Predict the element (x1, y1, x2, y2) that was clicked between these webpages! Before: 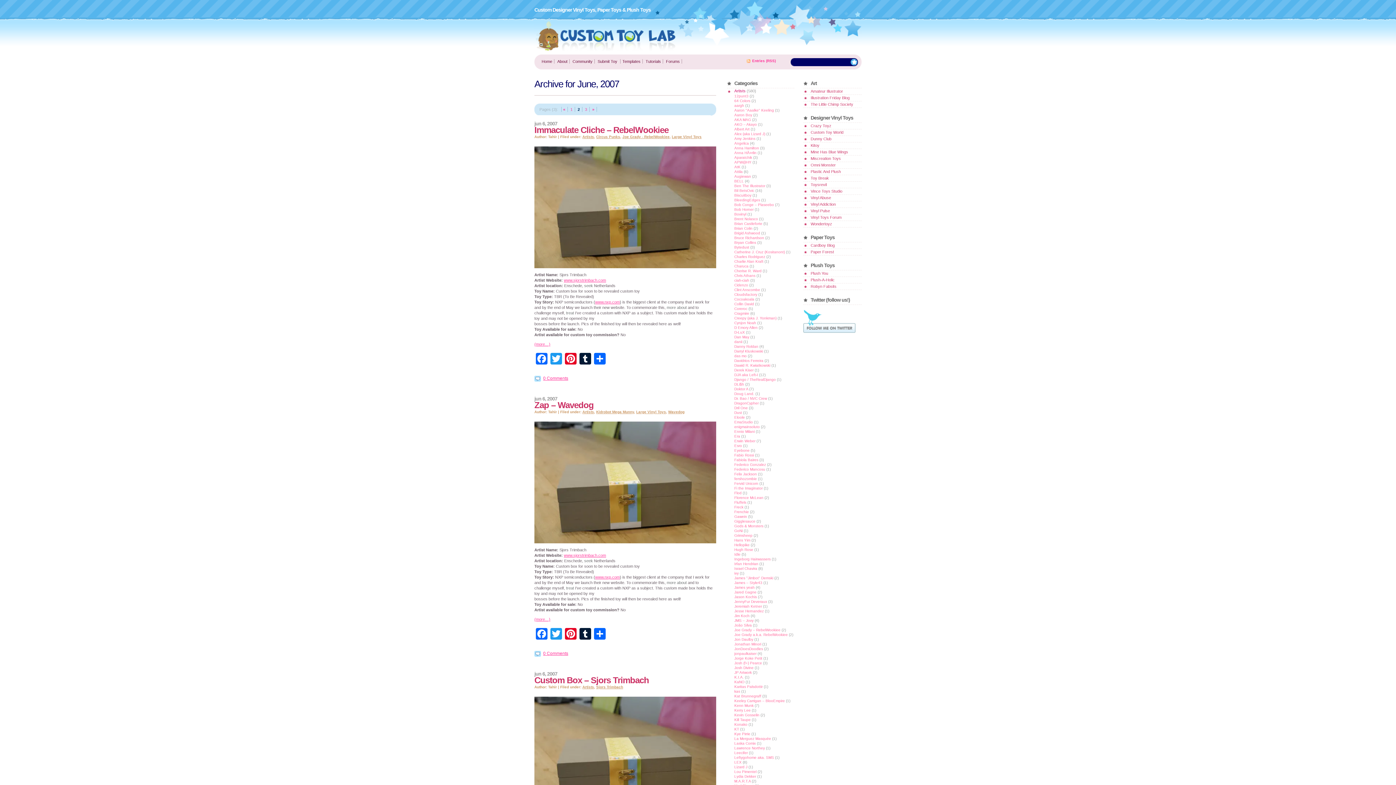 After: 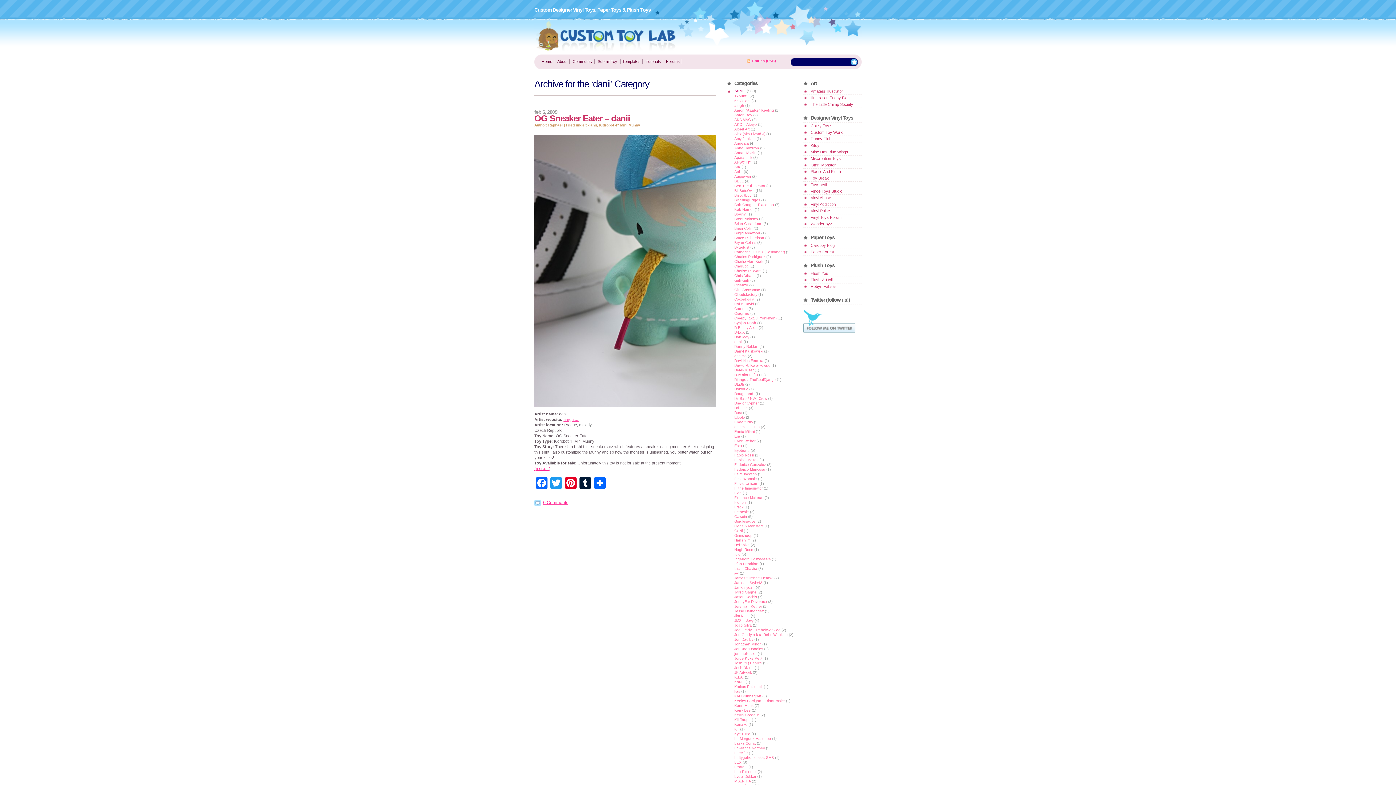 Action: label: danii bbox: (734, 340, 742, 344)